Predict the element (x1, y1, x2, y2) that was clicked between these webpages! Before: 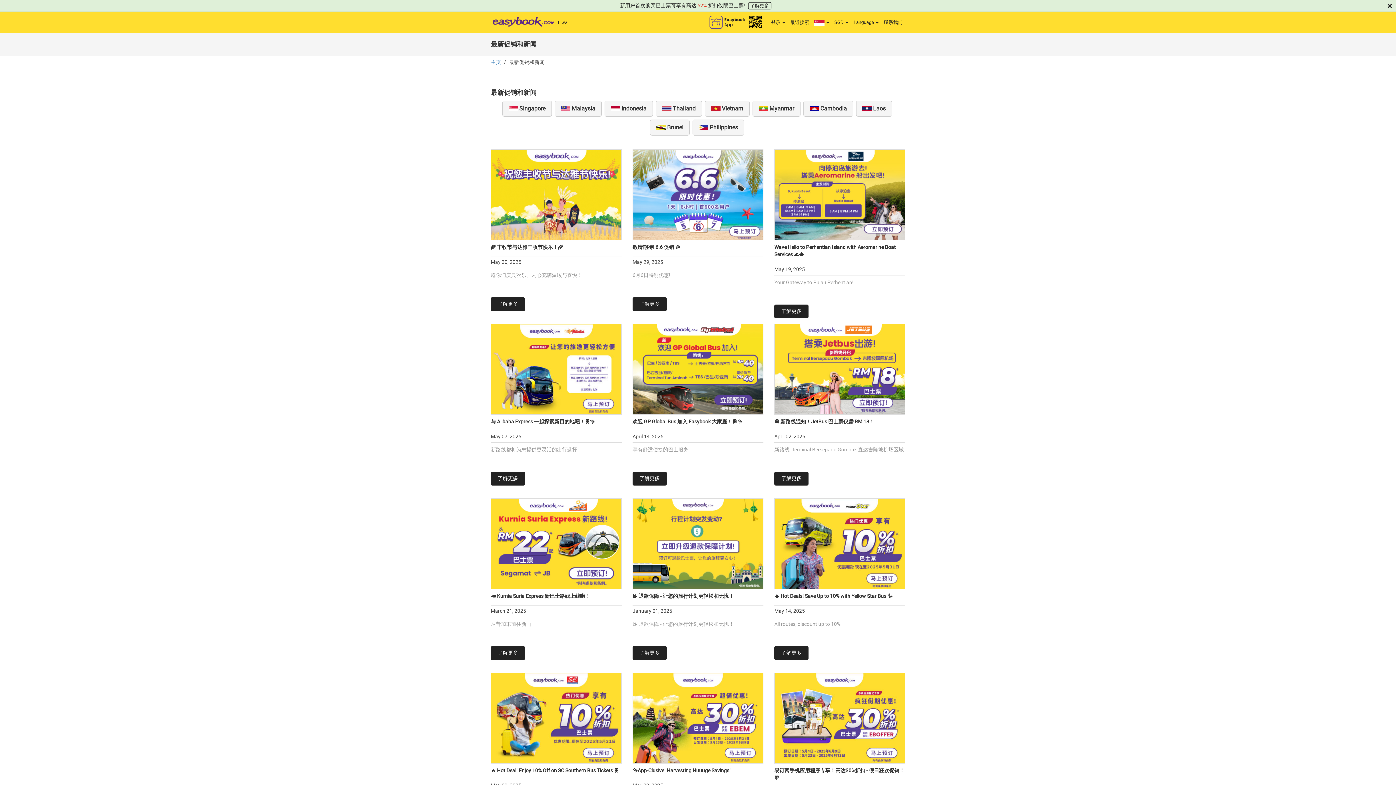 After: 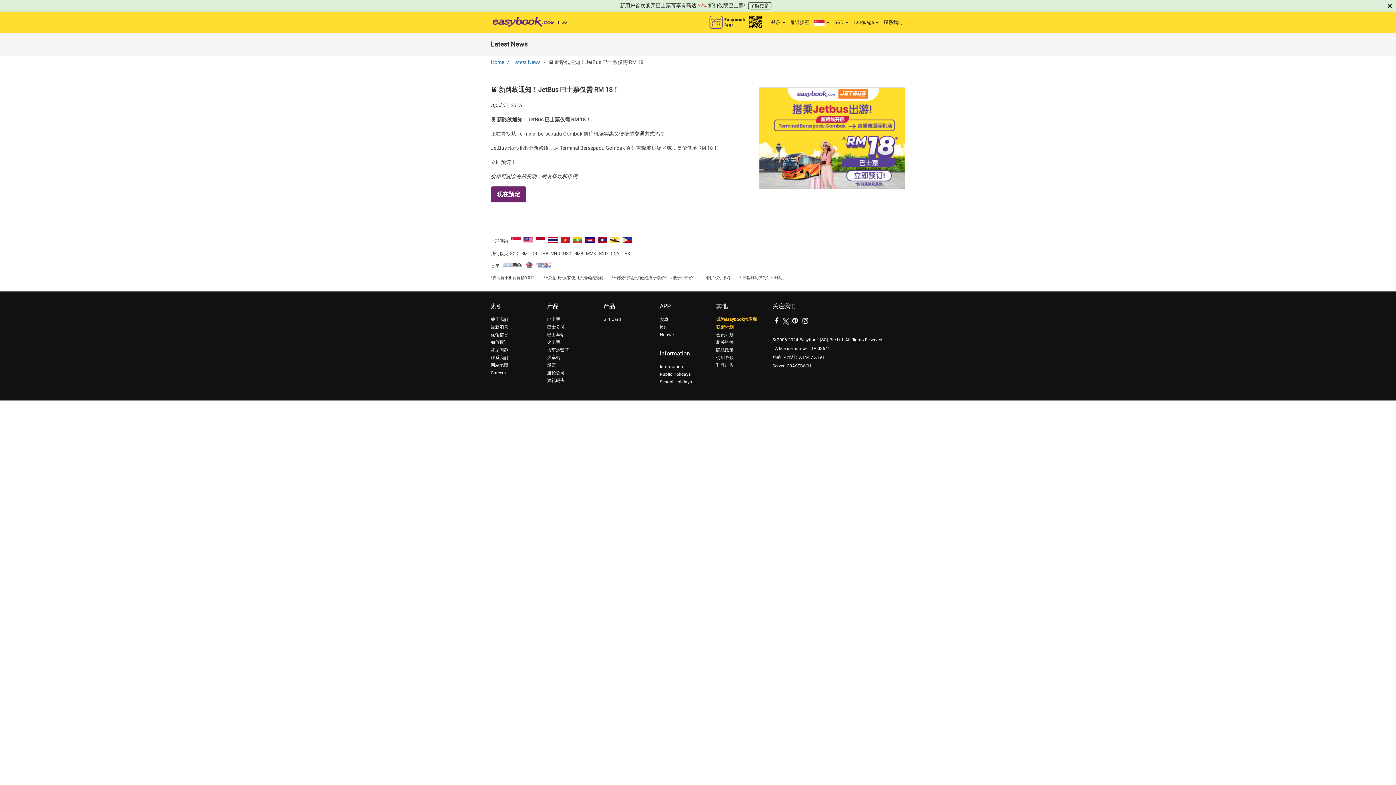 Action: bbox: (774, 472, 808, 485) label: 了解更多